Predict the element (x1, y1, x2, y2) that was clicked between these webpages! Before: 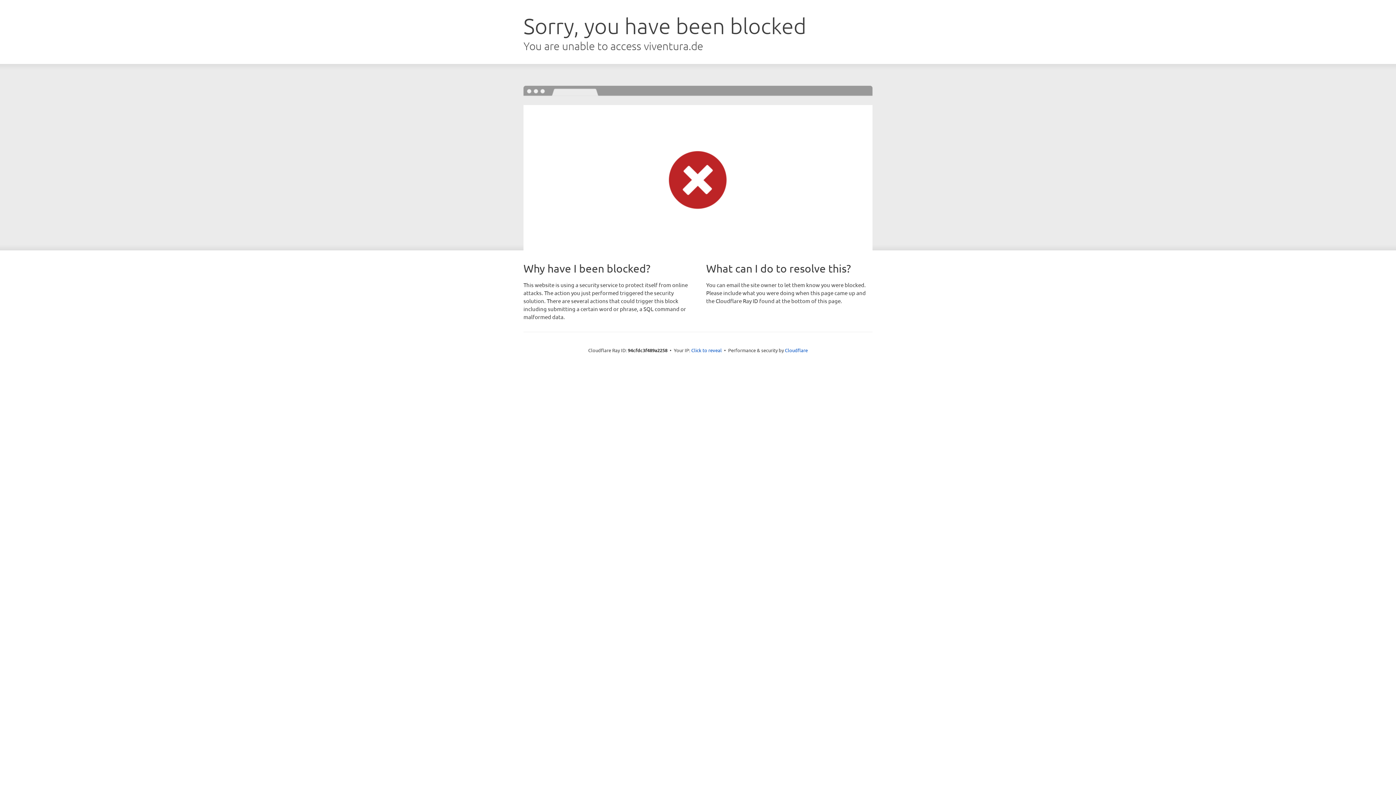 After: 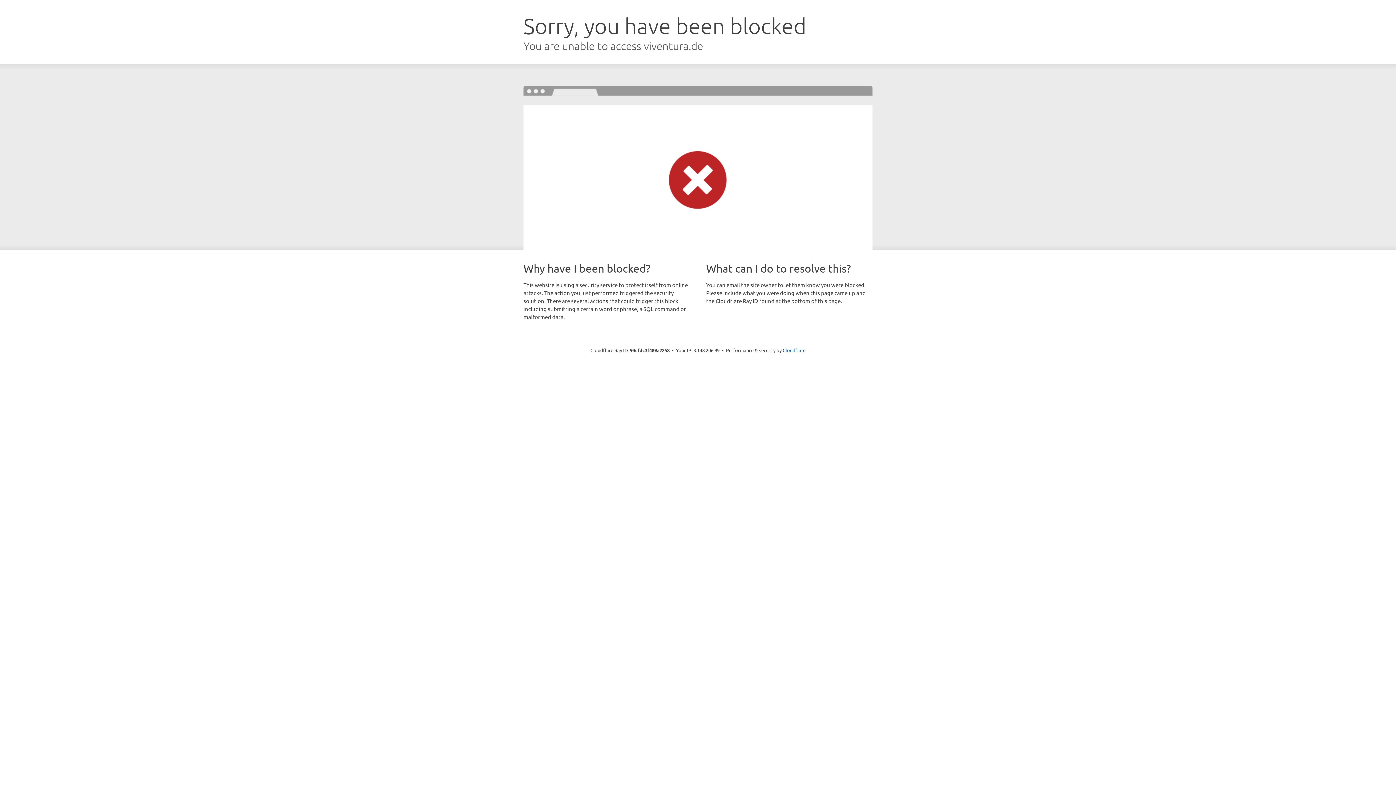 Action: label: Click to reveal bbox: (691, 346, 722, 353)